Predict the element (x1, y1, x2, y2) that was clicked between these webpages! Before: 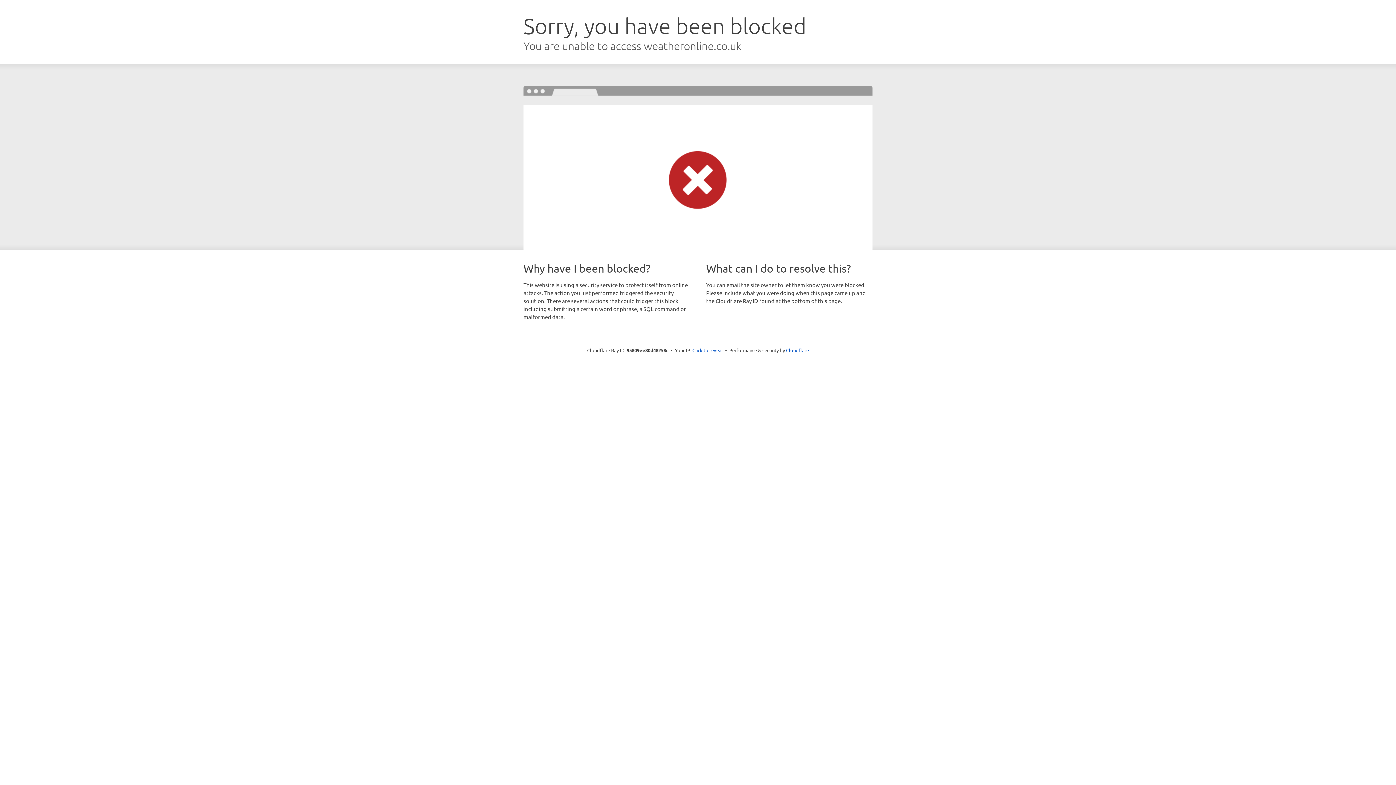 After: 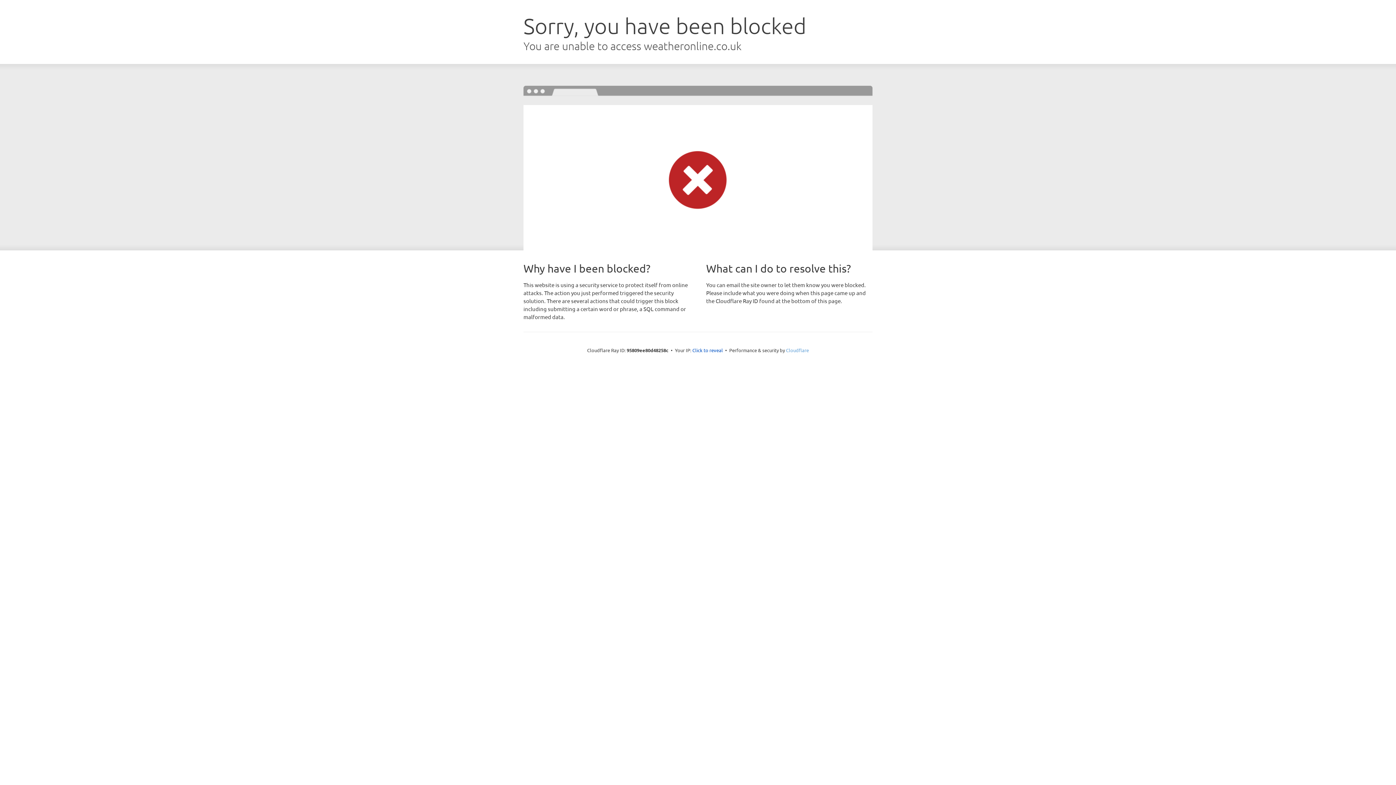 Action: bbox: (786, 347, 809, 353) label: Cloudflare